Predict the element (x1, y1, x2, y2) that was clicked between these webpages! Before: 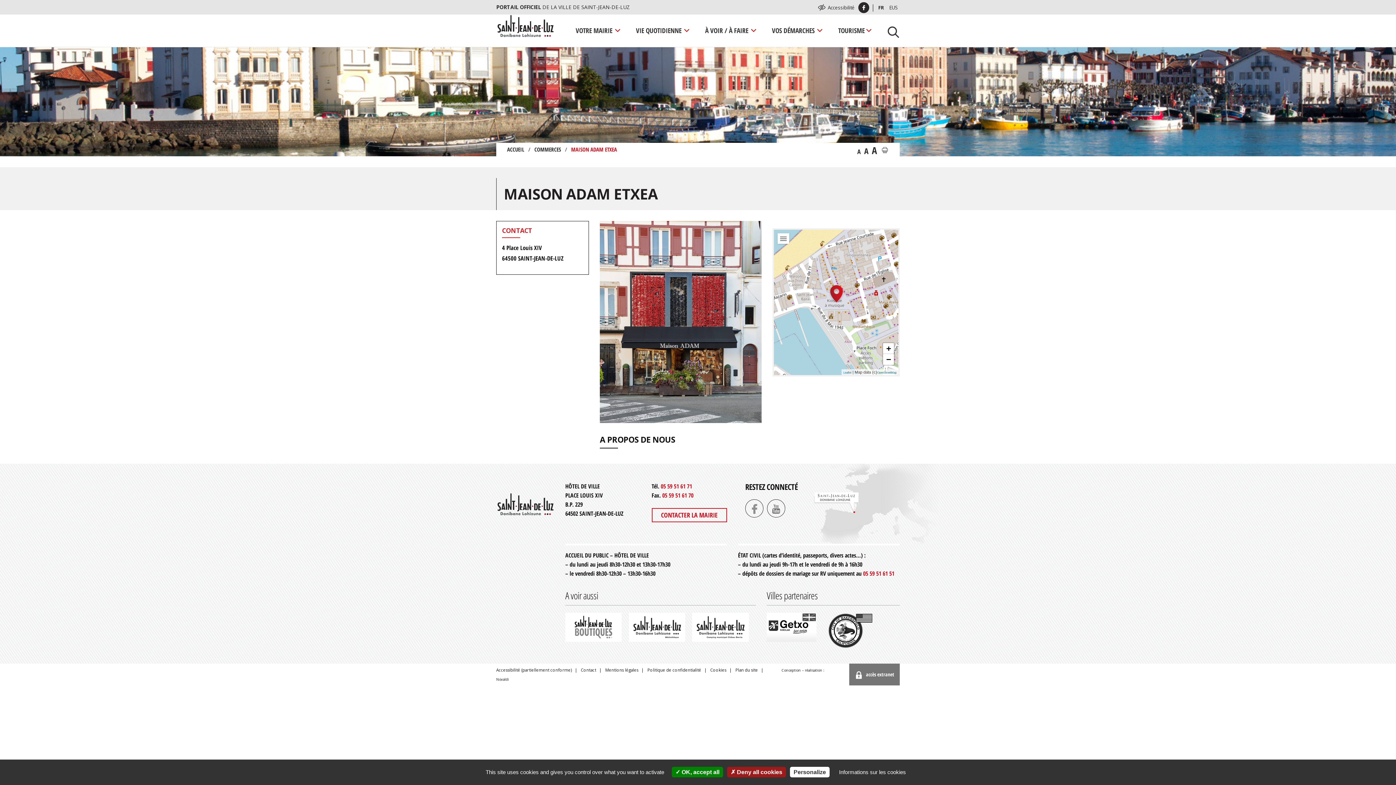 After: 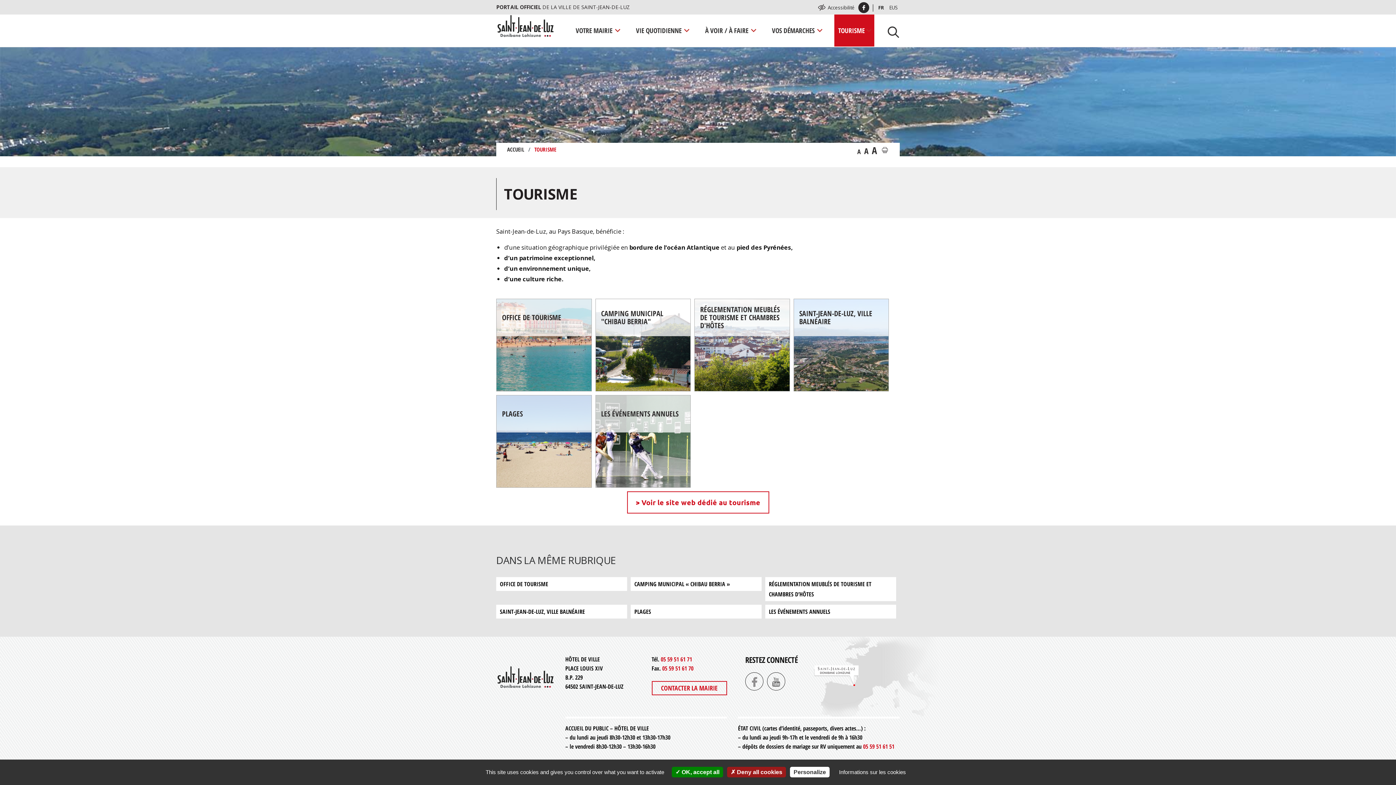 Action: label: TOURISME bbox: (834, 14, 874, 46)